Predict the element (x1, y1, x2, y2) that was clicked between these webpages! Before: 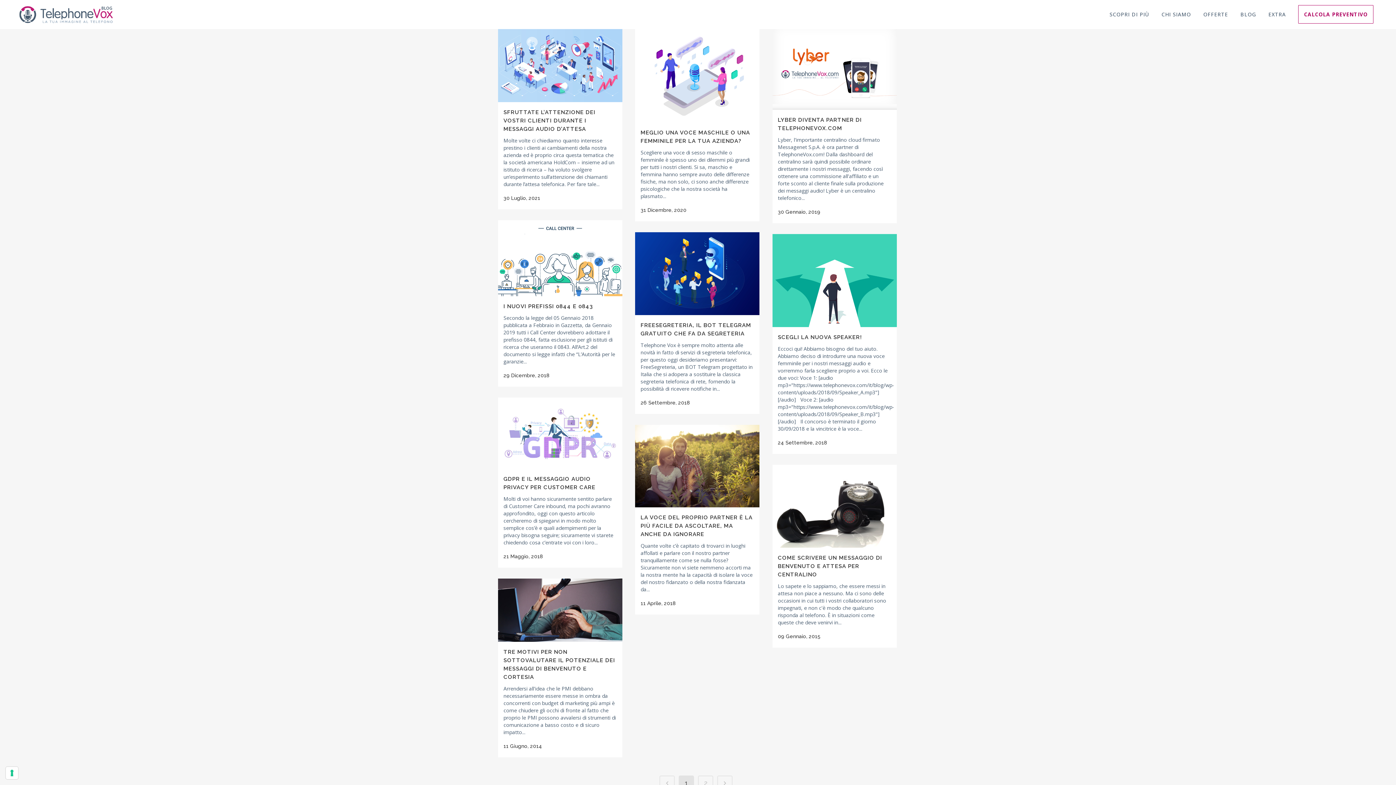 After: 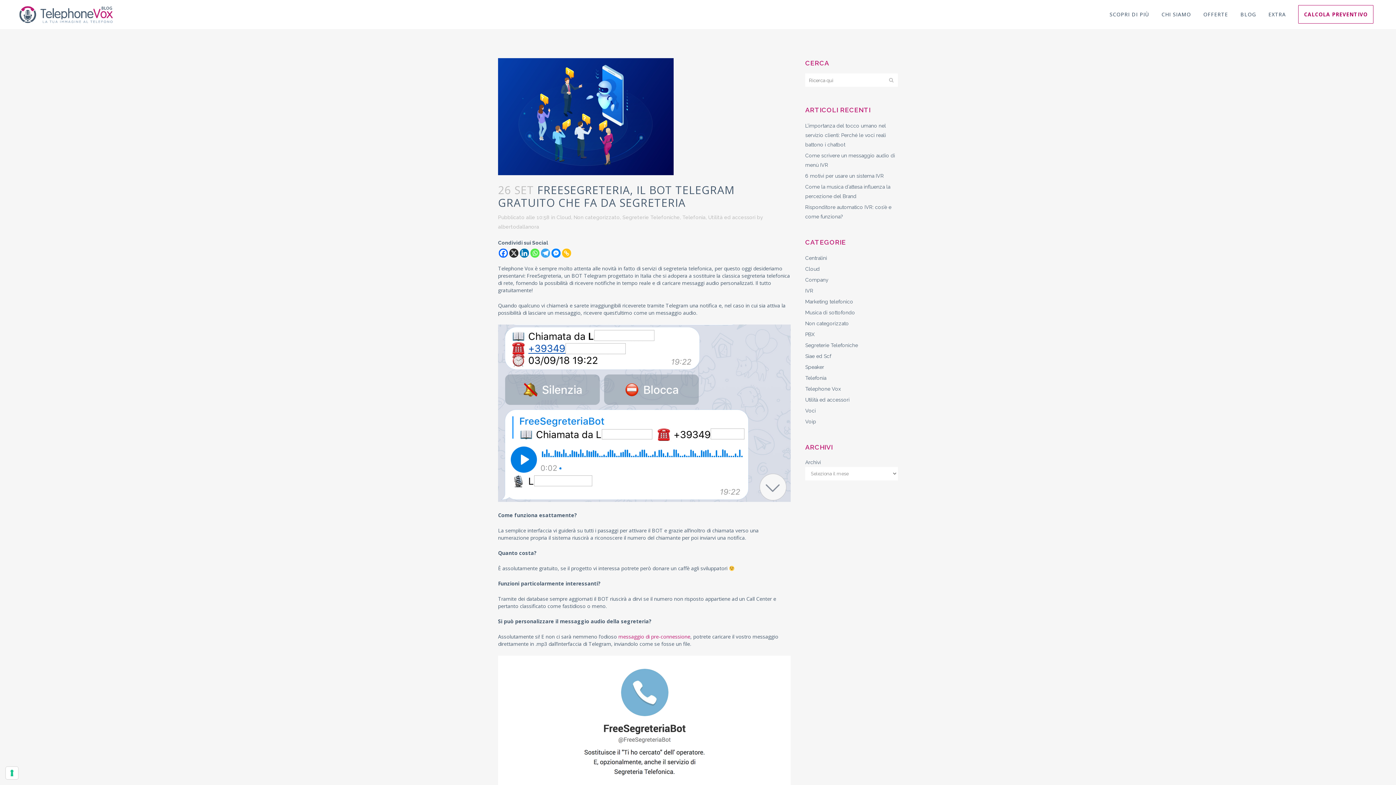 Action: bbox: (635, 232, 759, 315)